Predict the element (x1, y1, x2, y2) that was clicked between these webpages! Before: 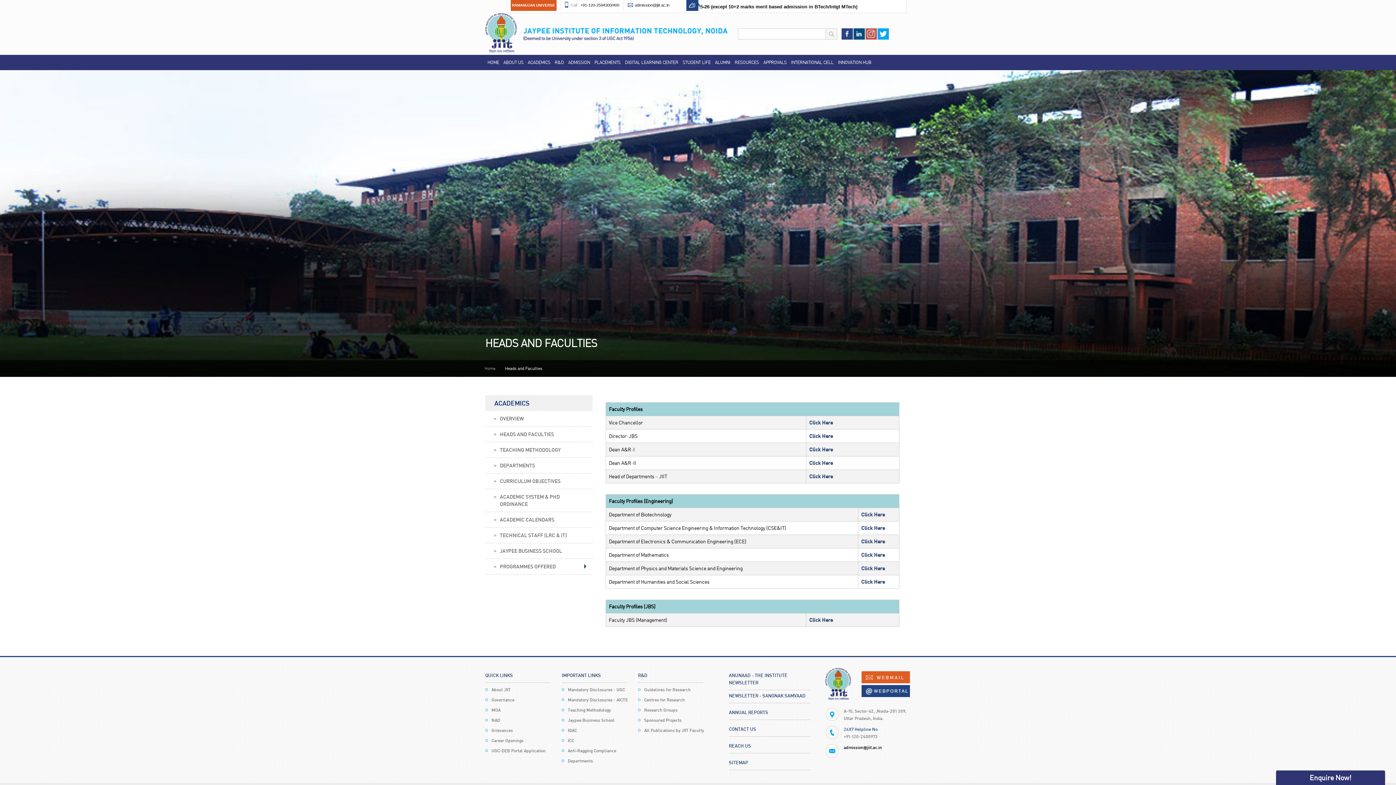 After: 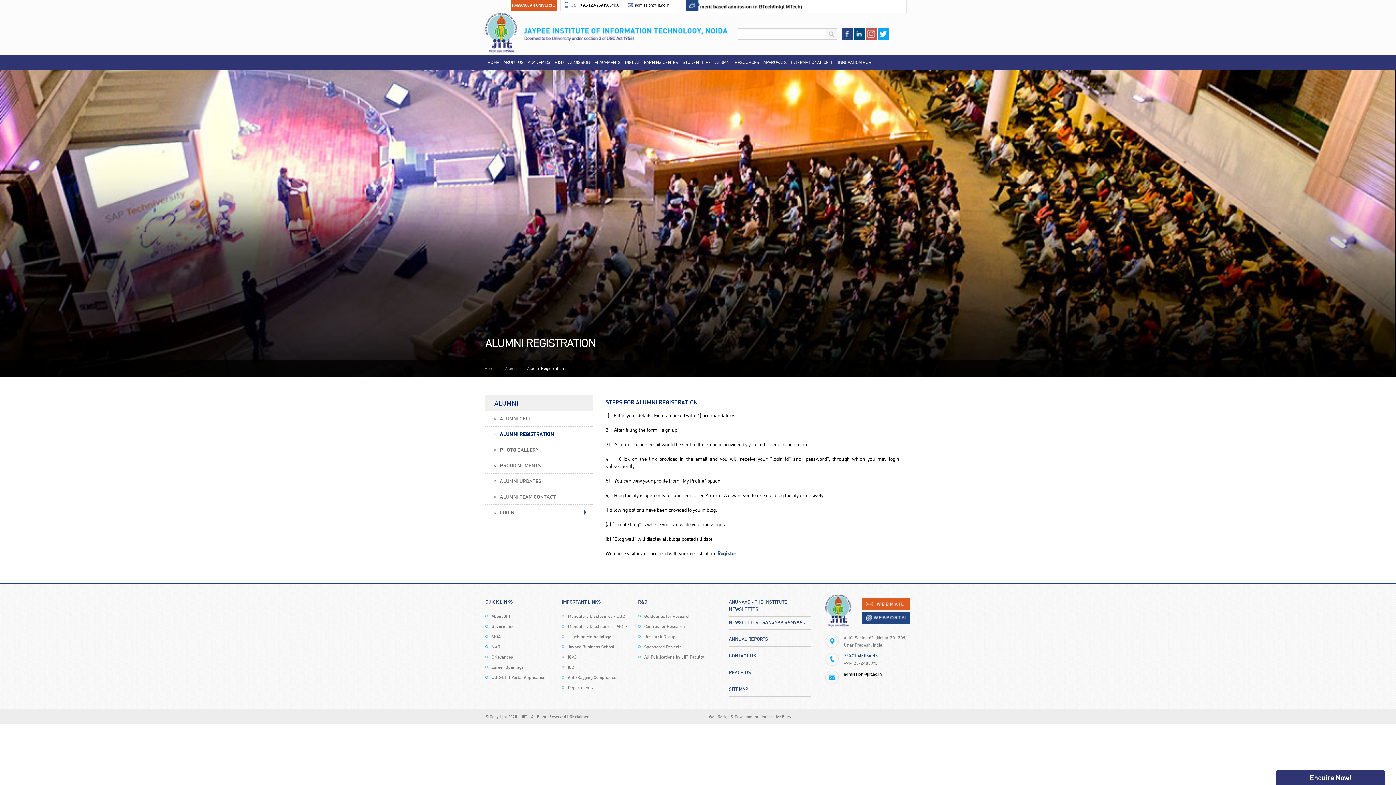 Action: bbox: (713, 54, 732, 70) label: ALUMNI